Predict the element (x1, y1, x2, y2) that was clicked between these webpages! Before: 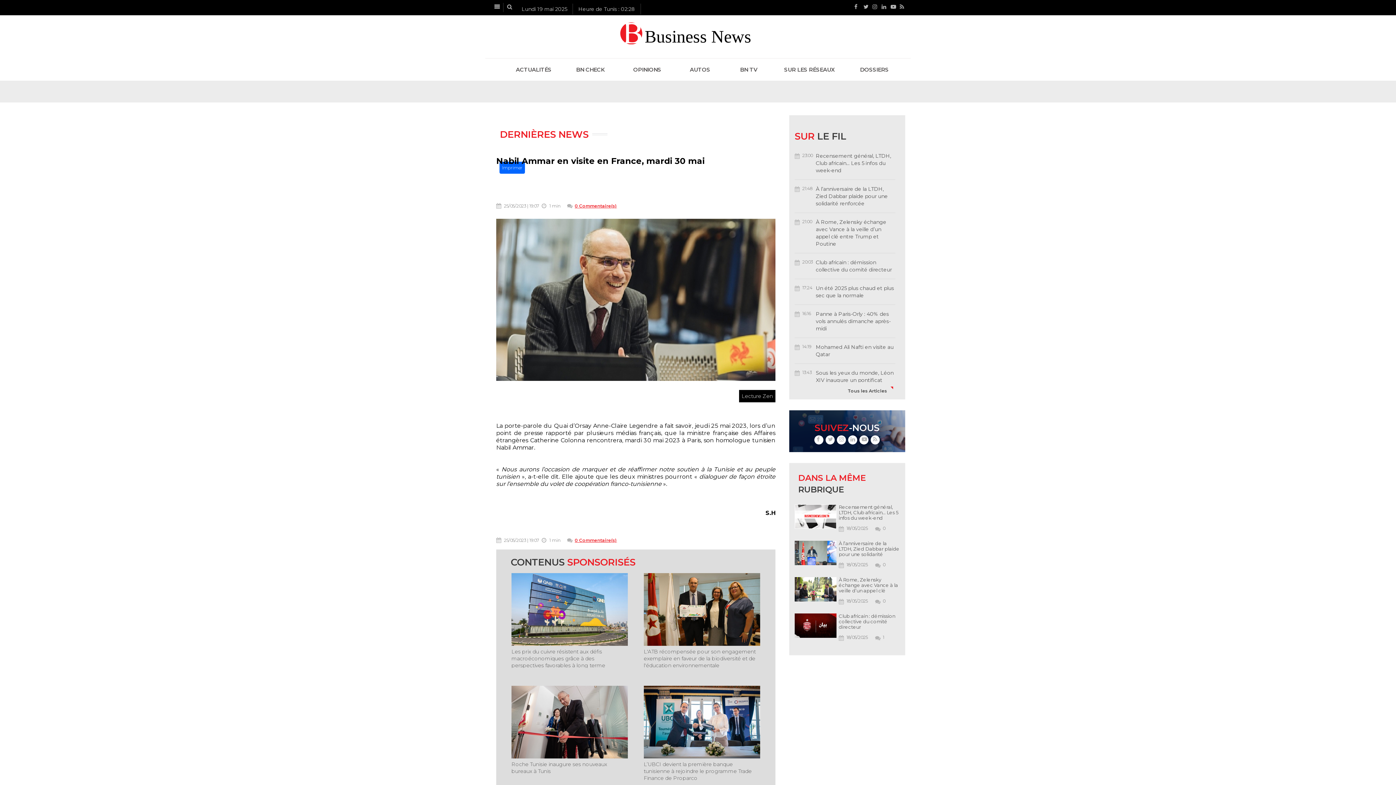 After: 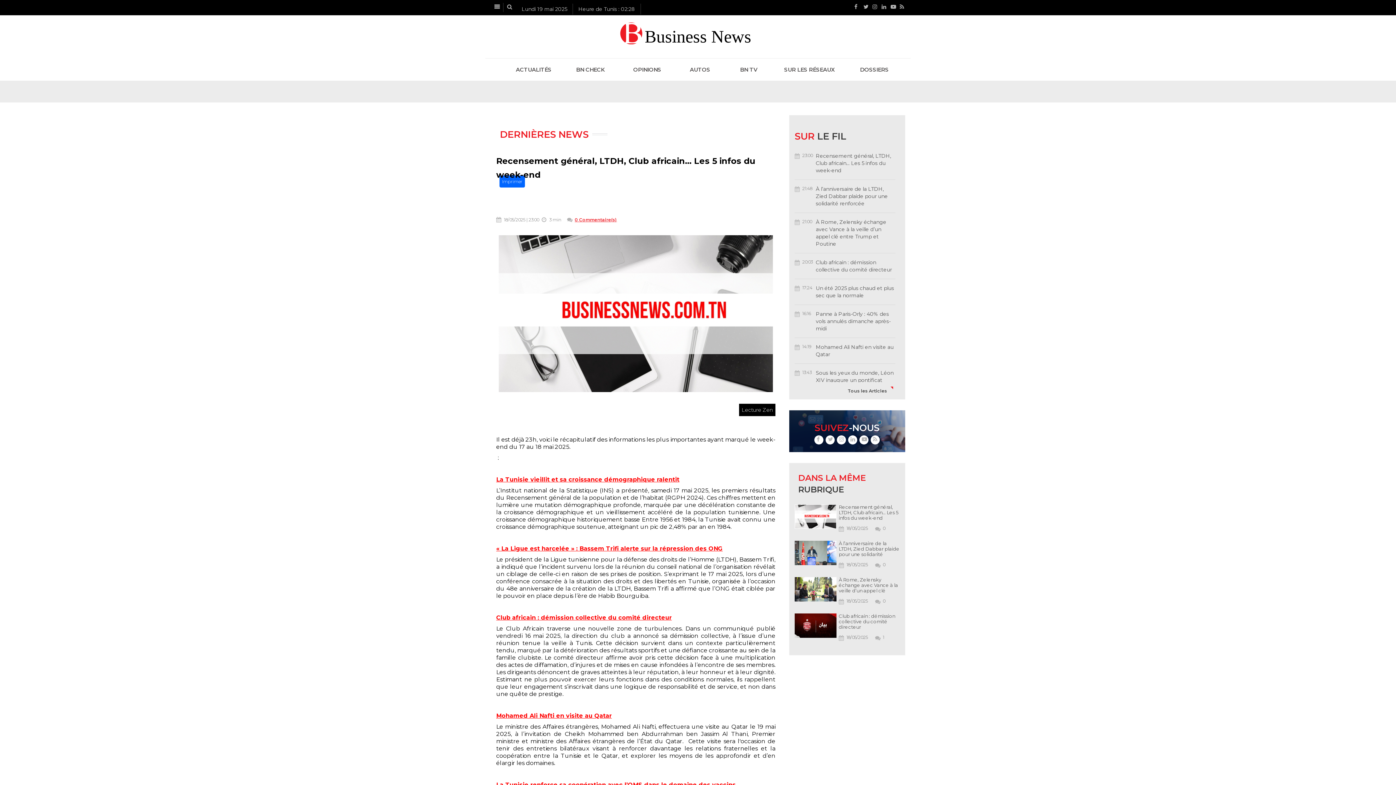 Action: label: Recensement général, LTDH, Club africain… Les 5 infos du week-end bbox: (839, 504, 899, 521)